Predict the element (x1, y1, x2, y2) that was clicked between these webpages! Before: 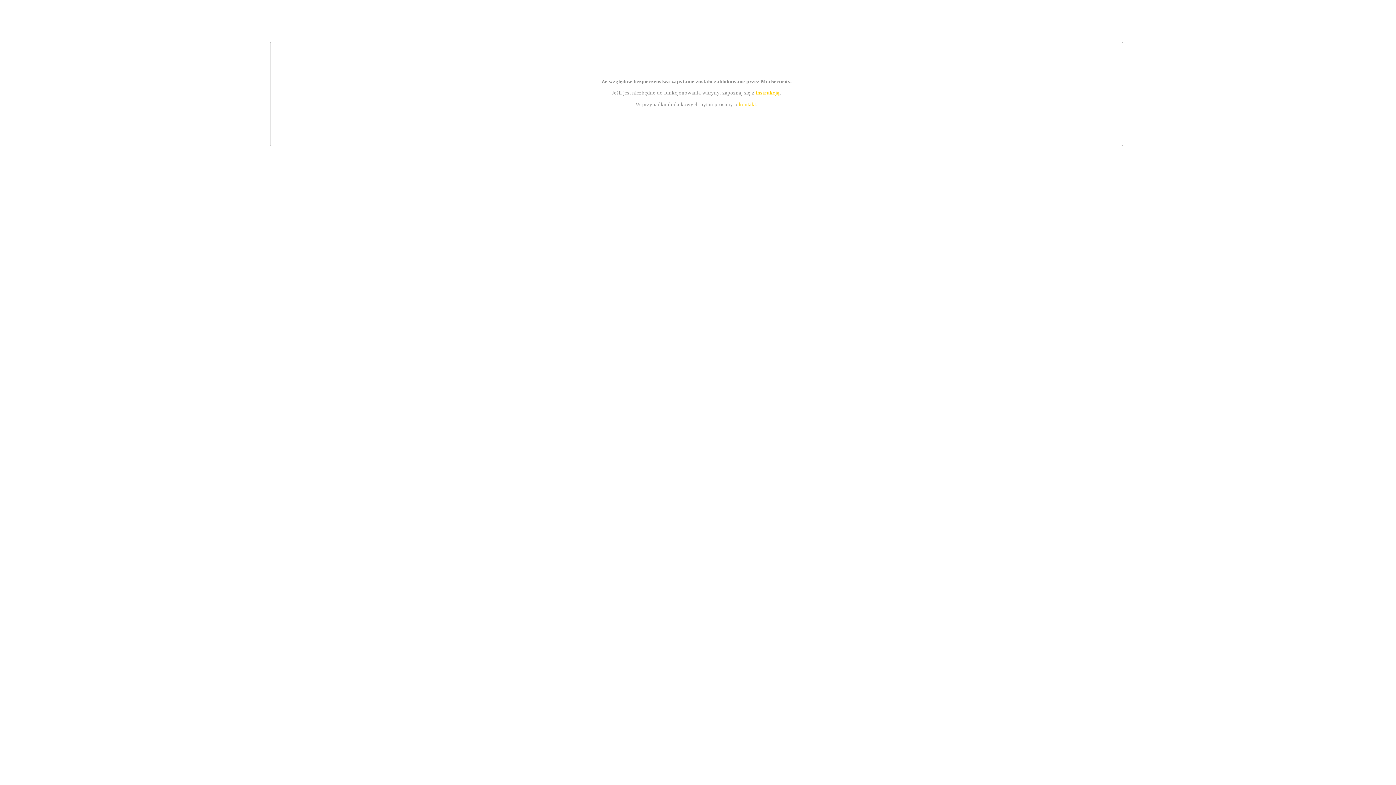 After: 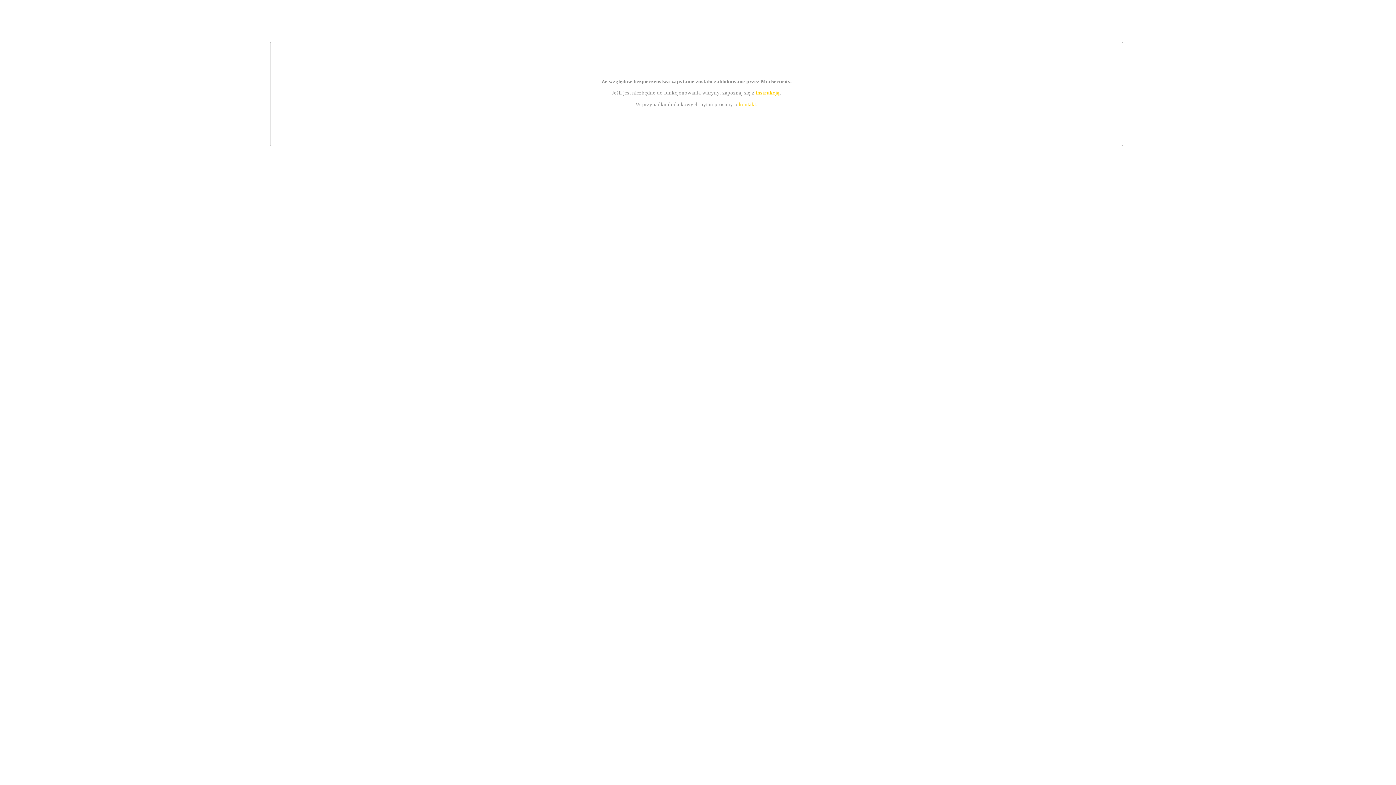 Action: label: kontakt bbox: (739, 101, 756, 107)